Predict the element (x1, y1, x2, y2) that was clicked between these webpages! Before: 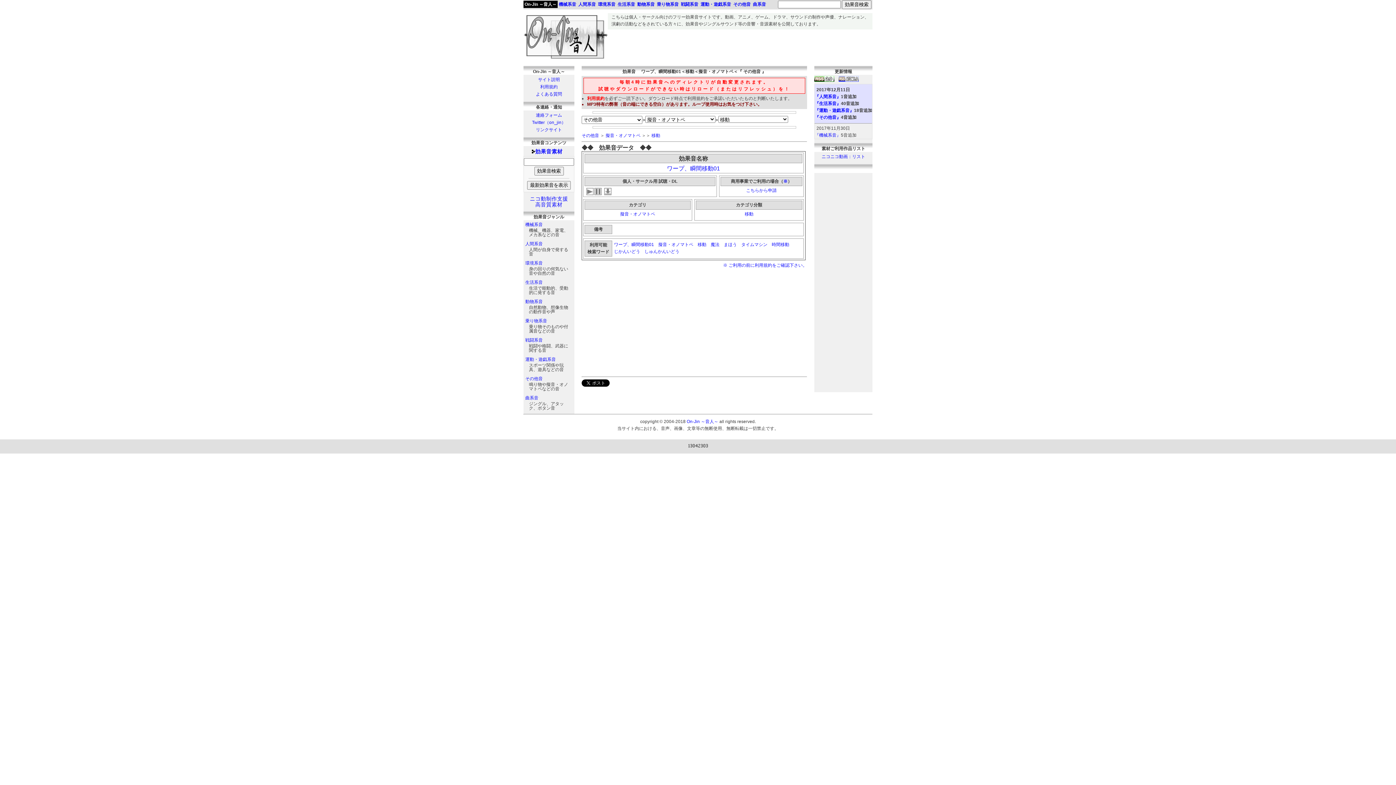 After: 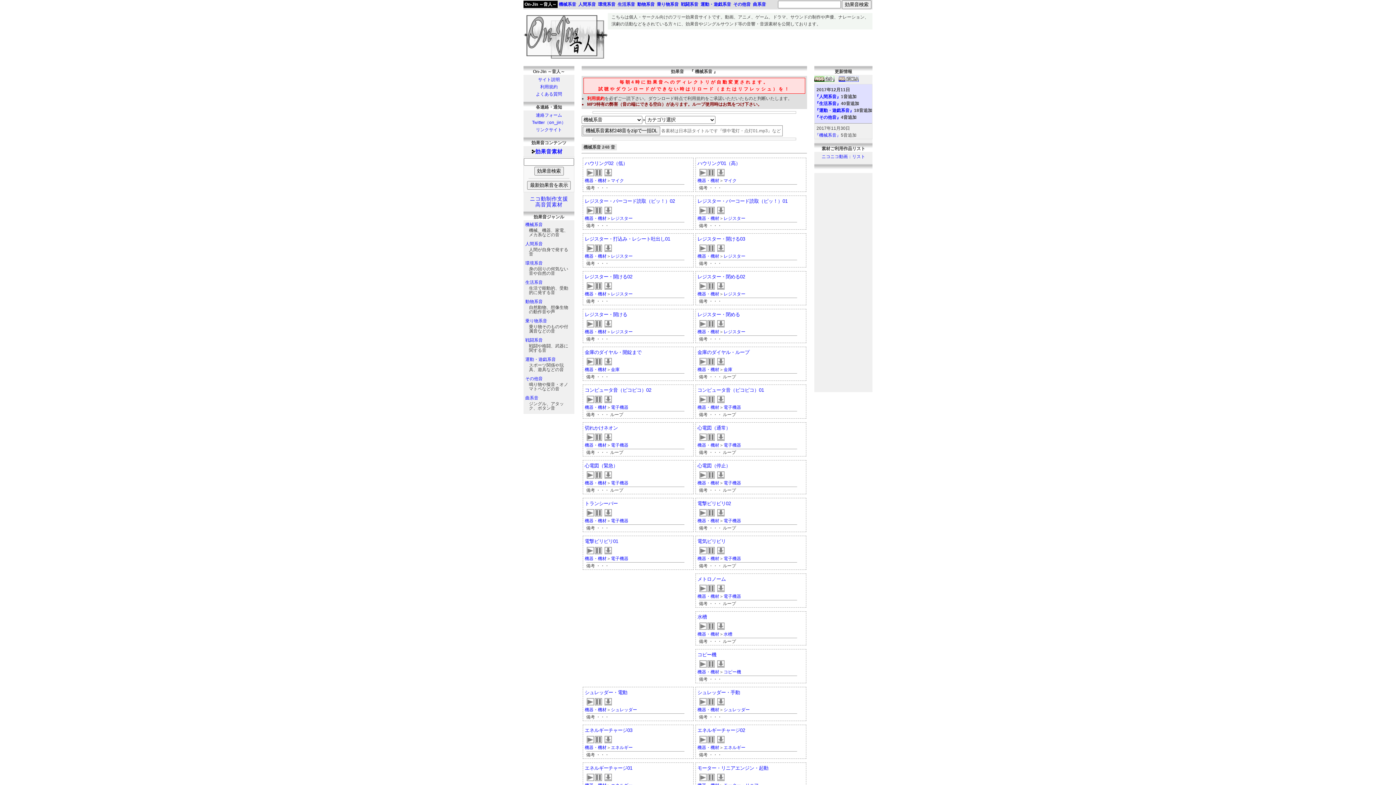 Action: label: 『機械系音』 bbox: (814, 132, 841, 137)